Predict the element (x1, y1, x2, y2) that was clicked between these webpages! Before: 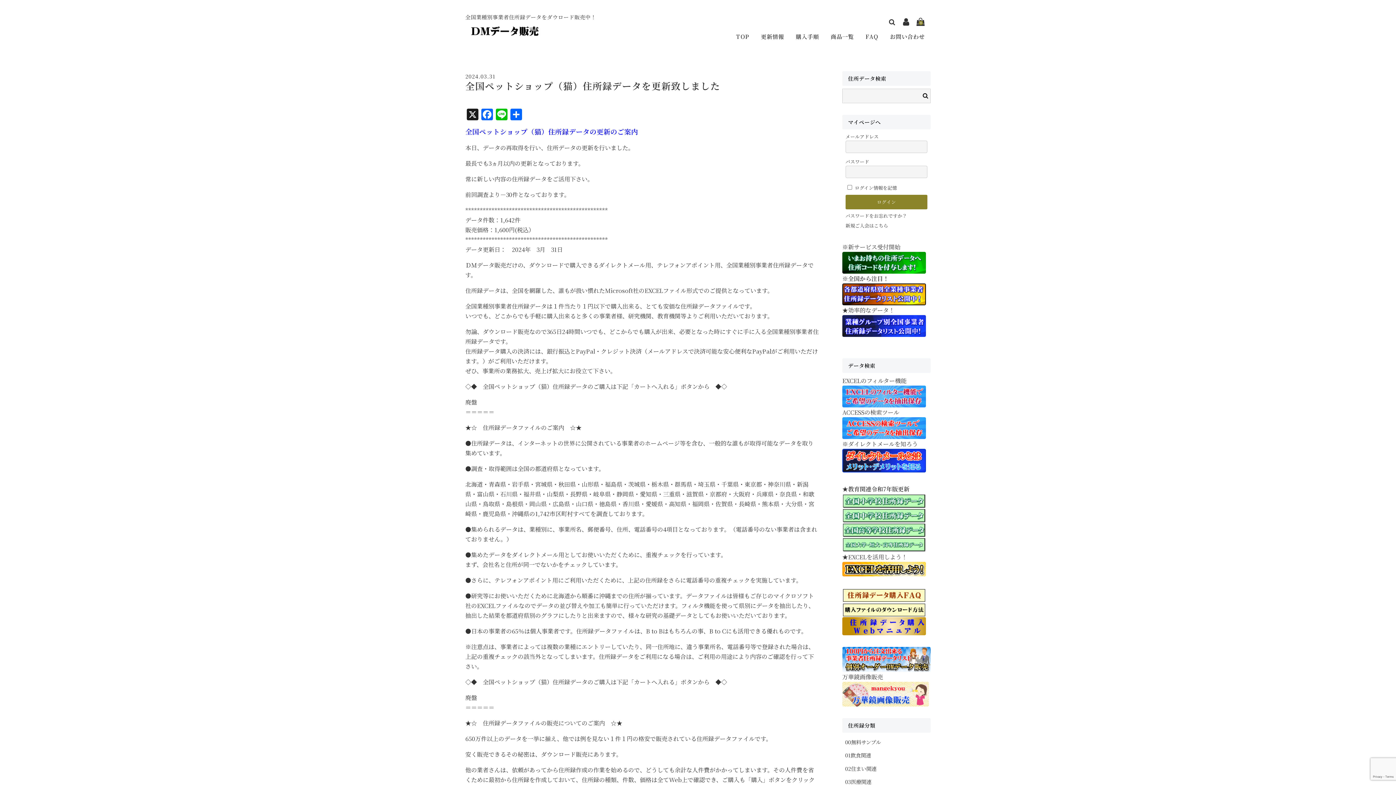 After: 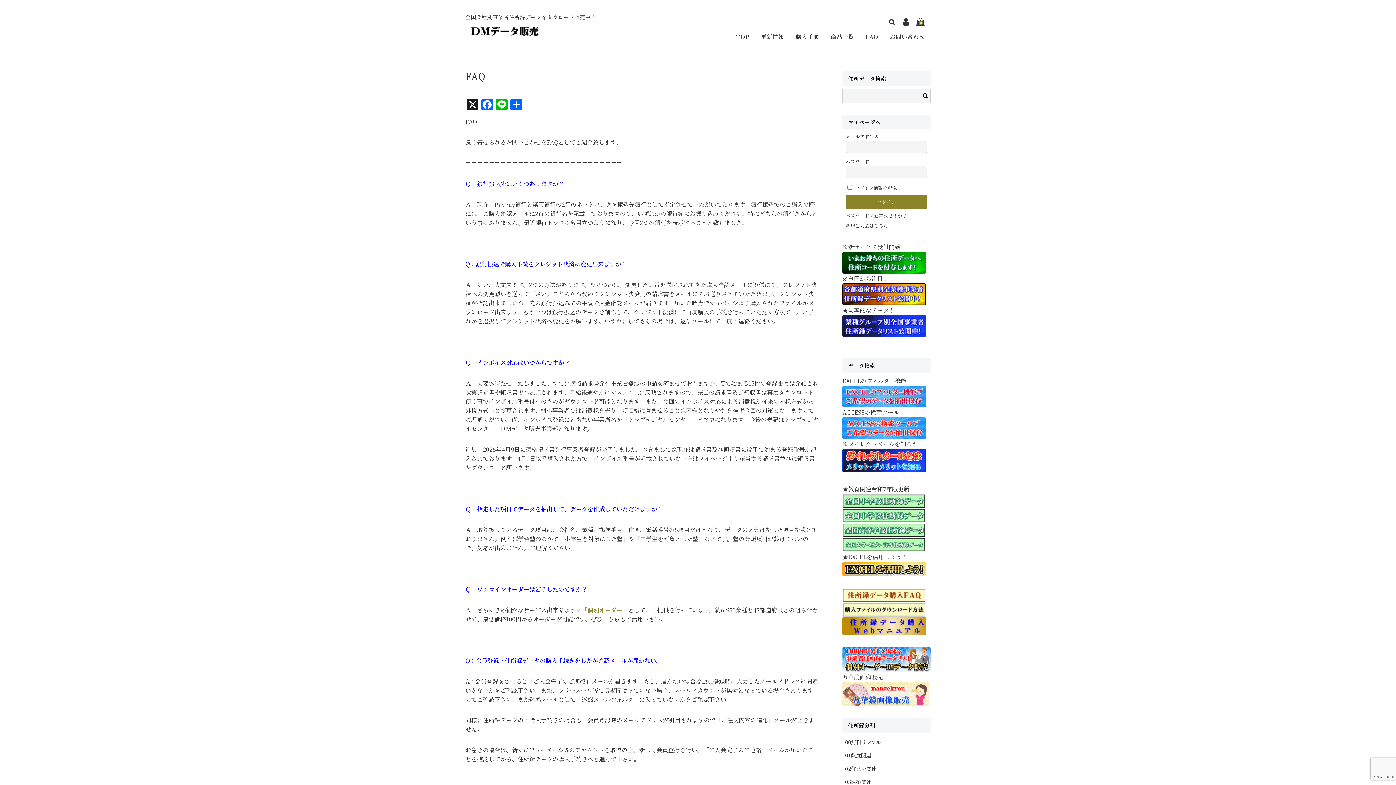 Action: label: FAQ bbox: (860, 28, 884, 45)